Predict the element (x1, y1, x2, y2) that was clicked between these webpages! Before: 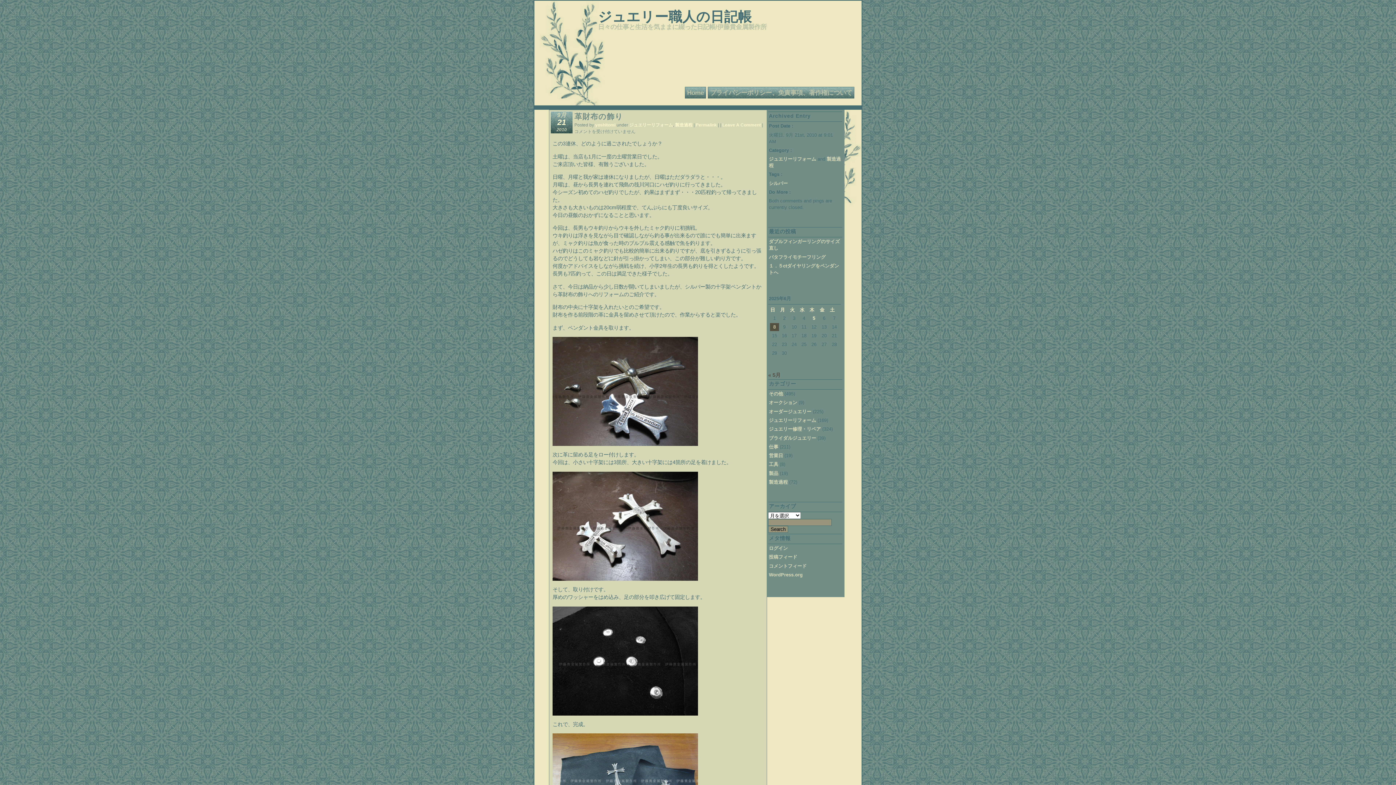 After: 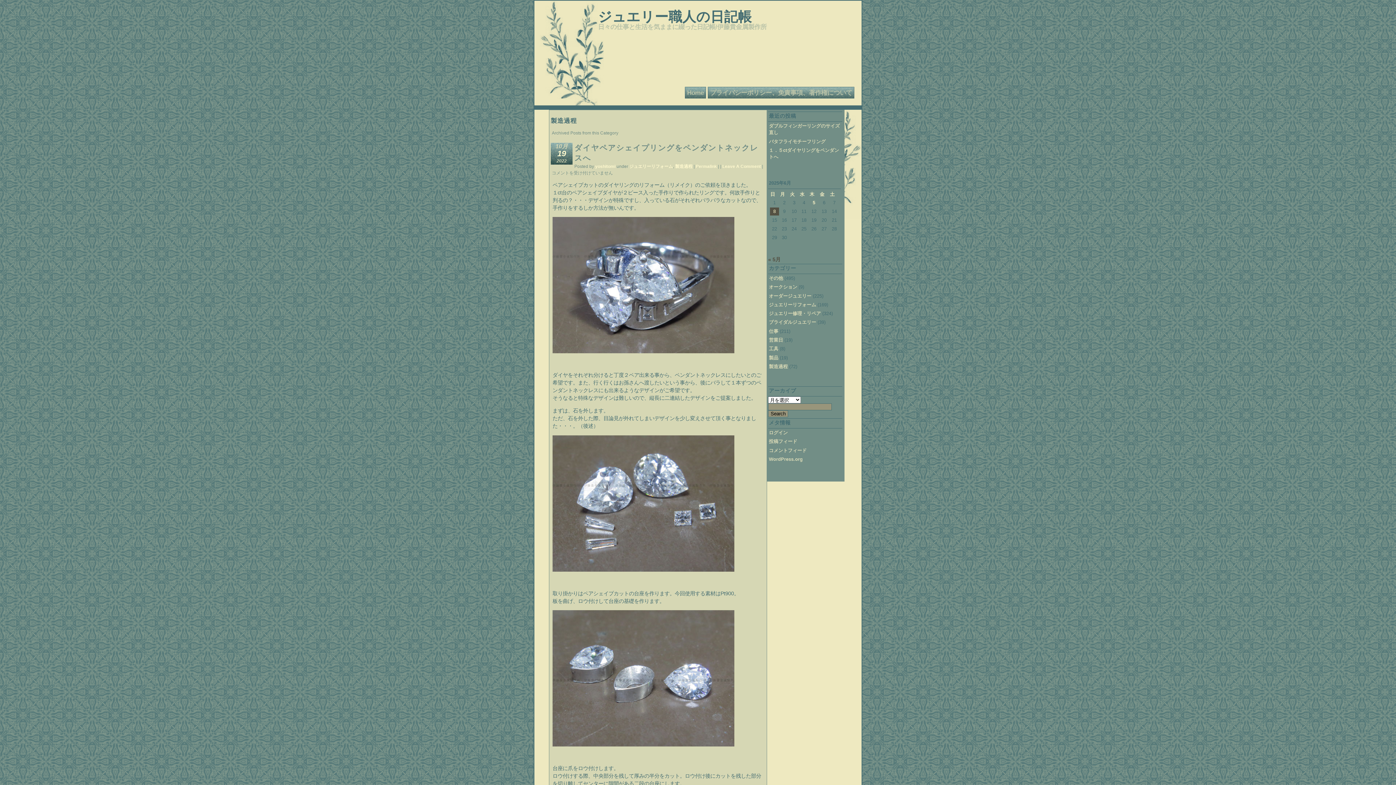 Action: bbox: (769, 479, 788, 485) label: 製造過程